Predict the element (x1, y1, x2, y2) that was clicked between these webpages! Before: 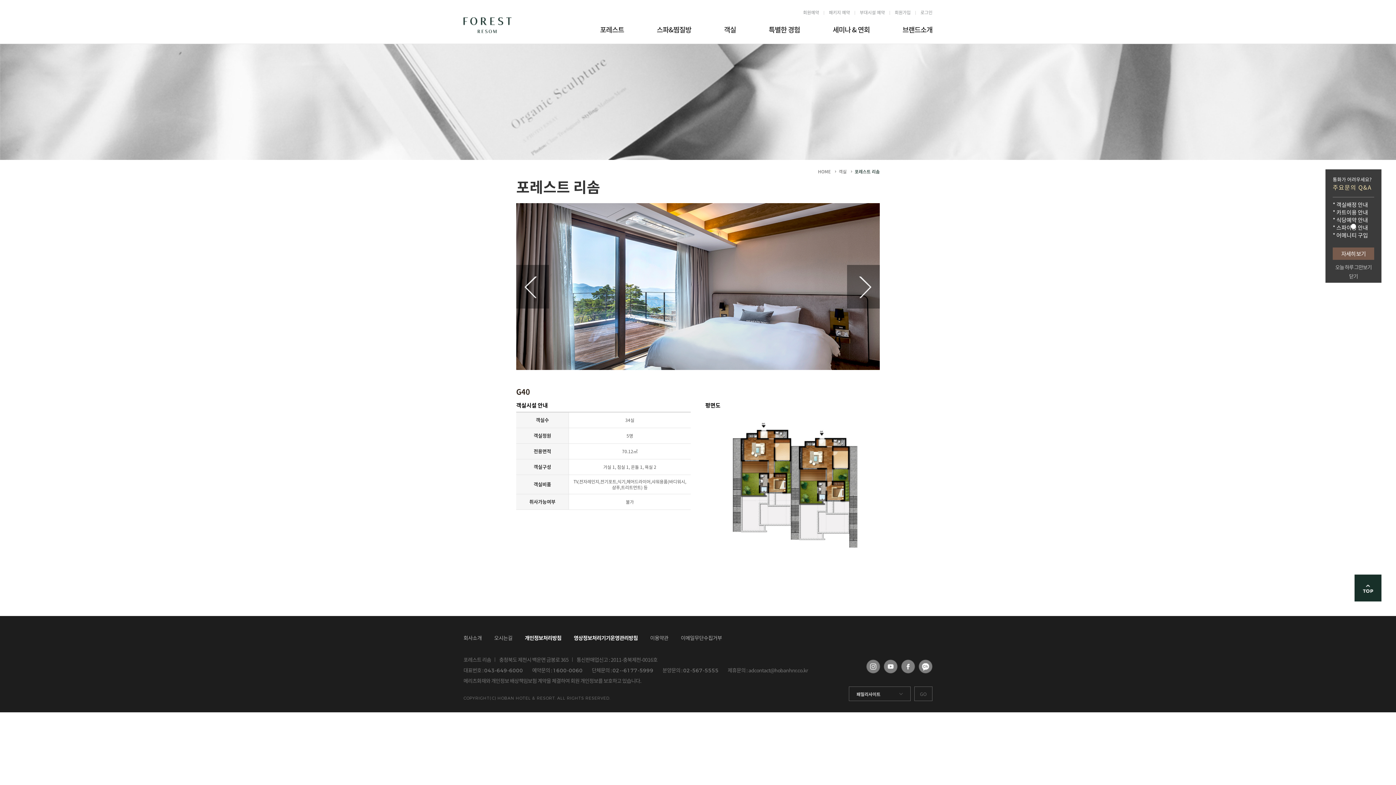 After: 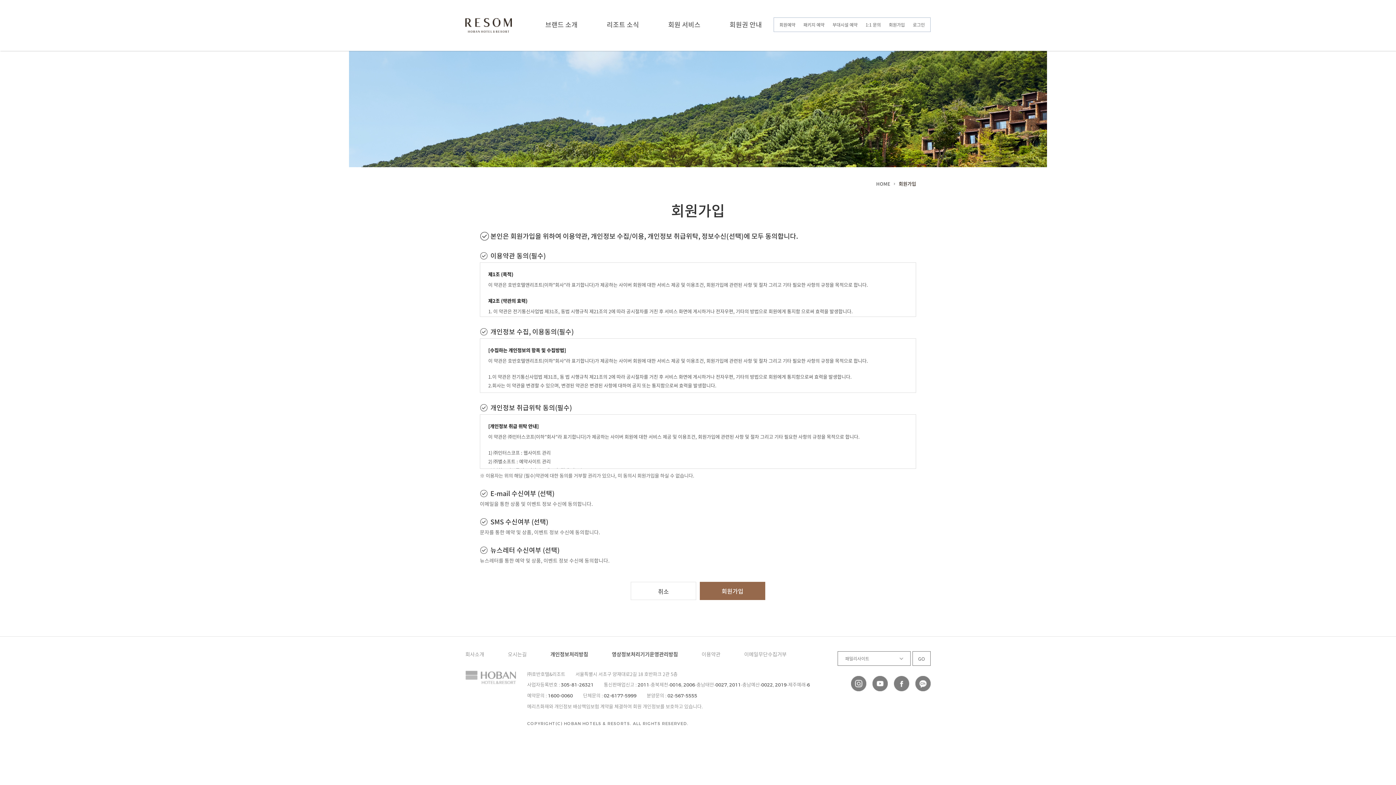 Action: label: 회원가입 bbox: (894, 9, 916, 15)